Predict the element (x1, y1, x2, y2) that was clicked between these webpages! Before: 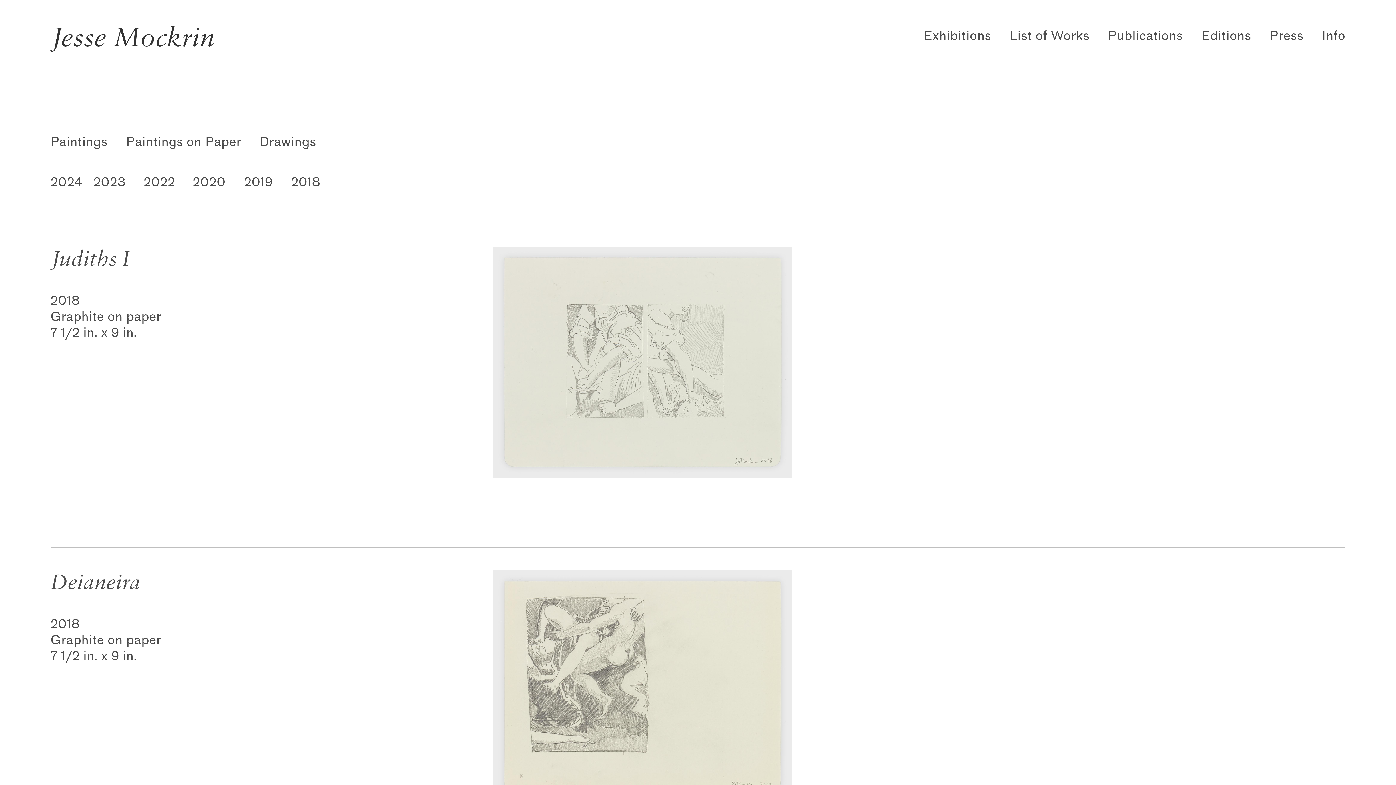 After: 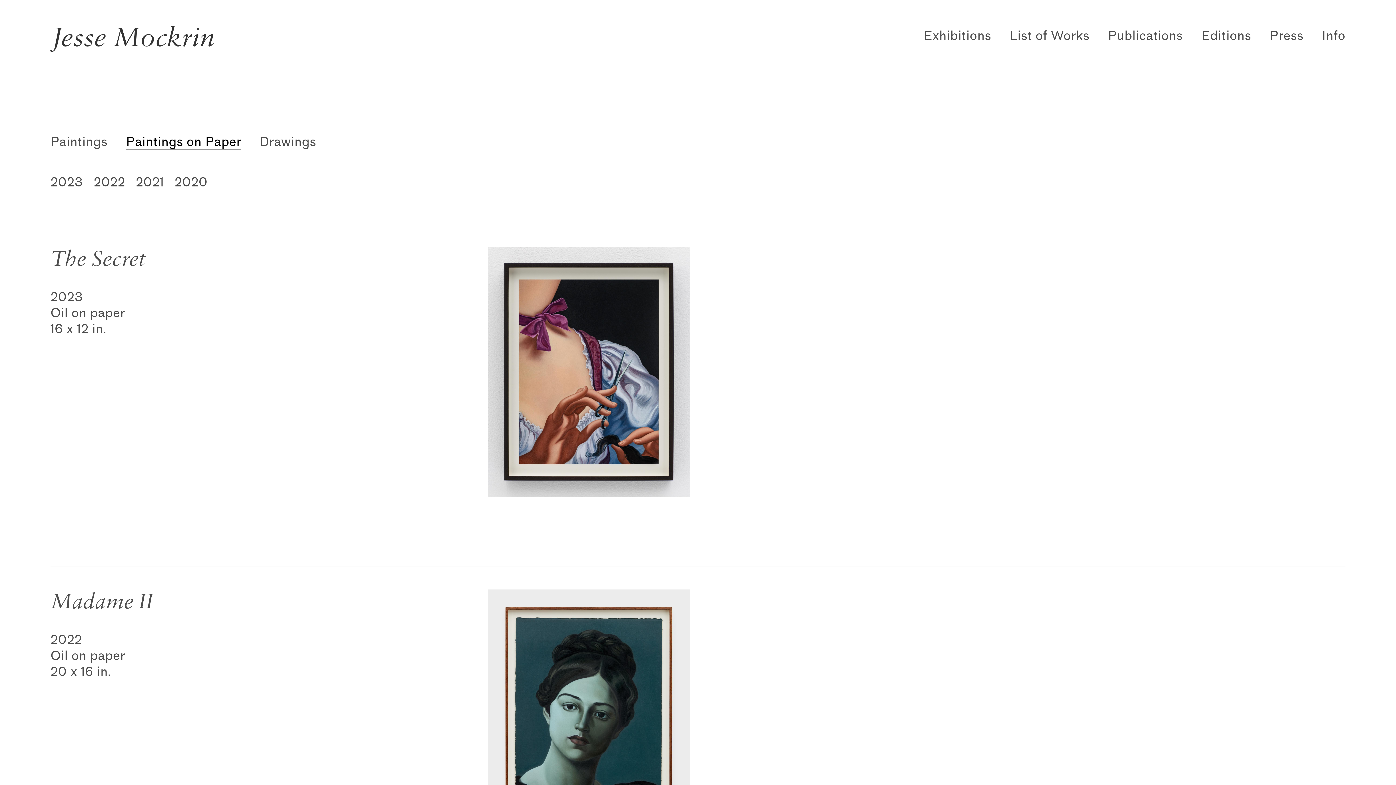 Action: bbox: (126, 134, 241, 149) label: Paintings on Paper